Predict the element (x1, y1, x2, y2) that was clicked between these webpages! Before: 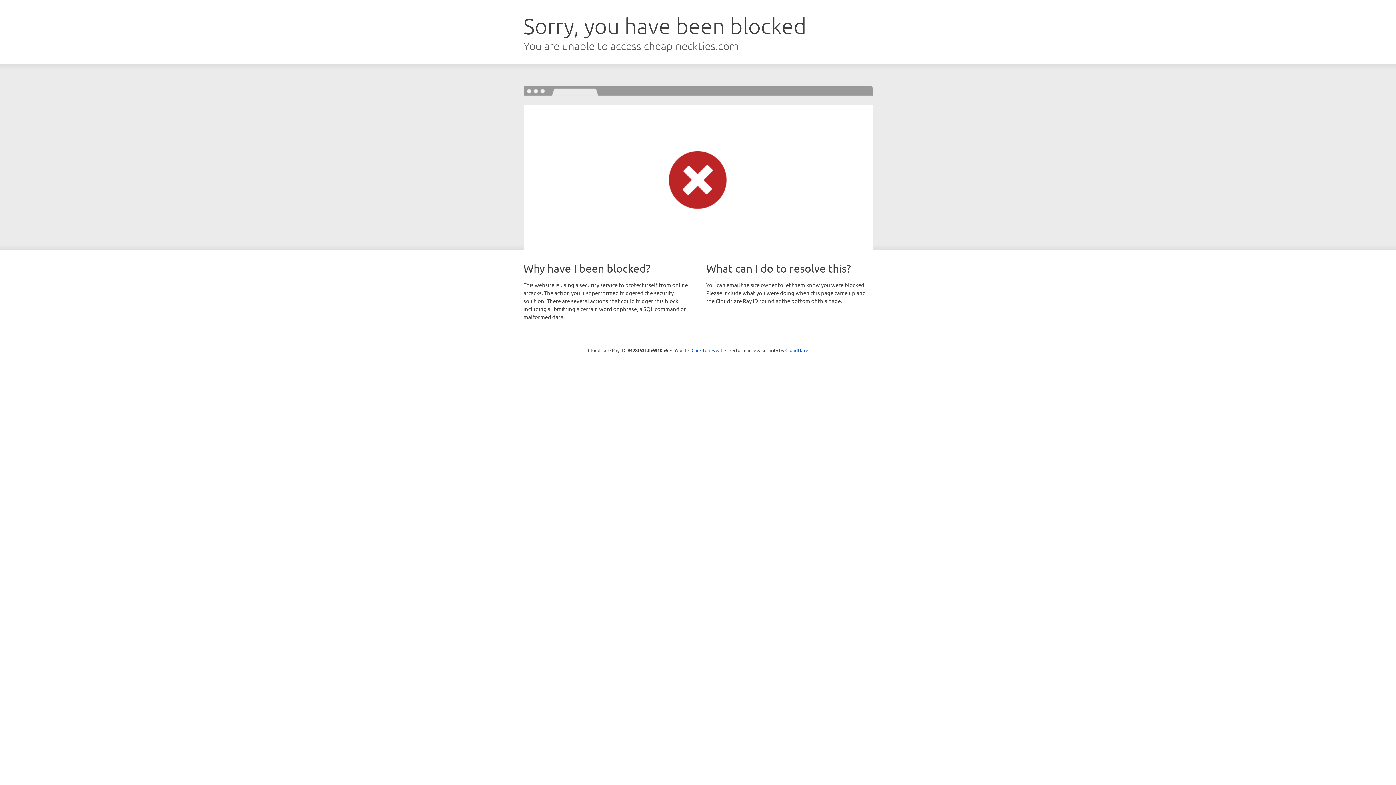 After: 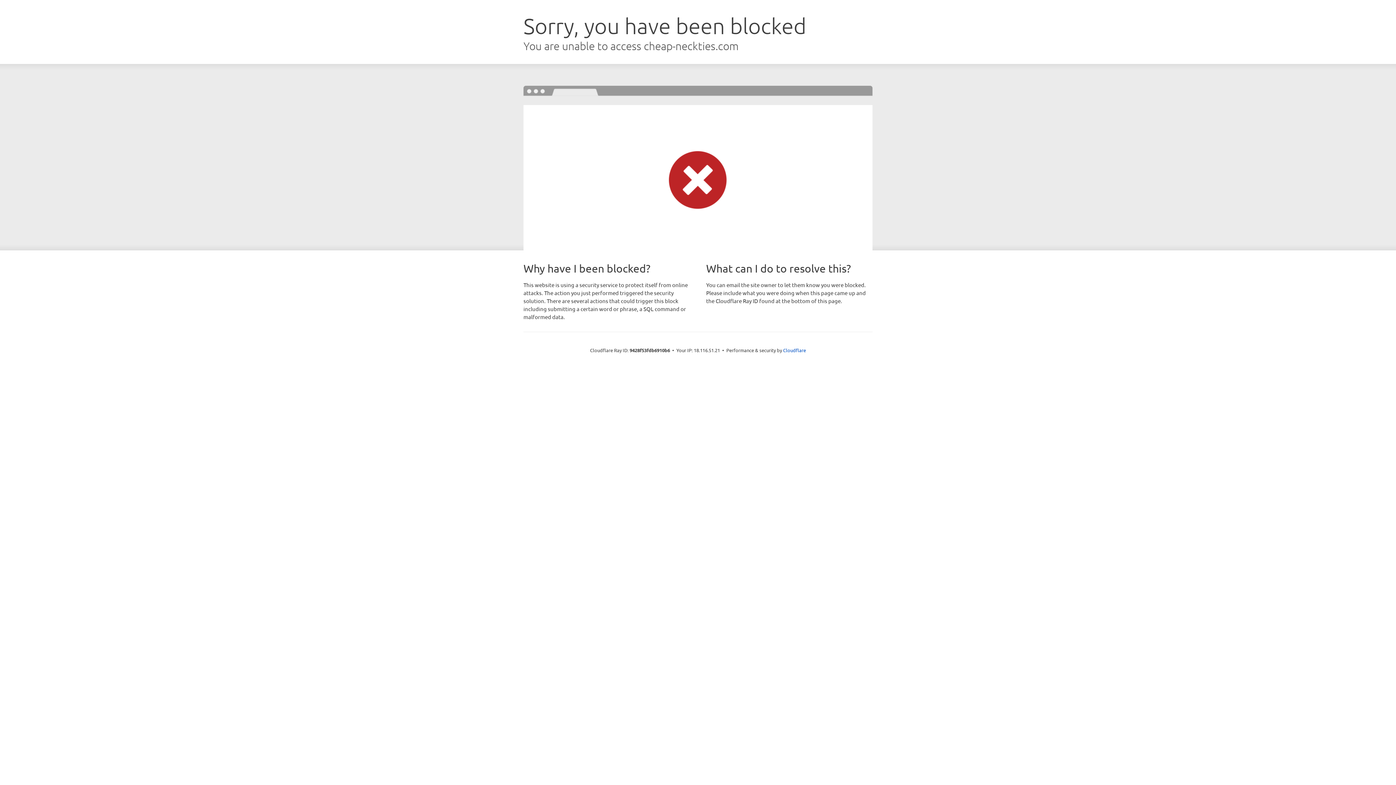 Action: bbox: (691, 346, 722, 353) label: Click to reveal